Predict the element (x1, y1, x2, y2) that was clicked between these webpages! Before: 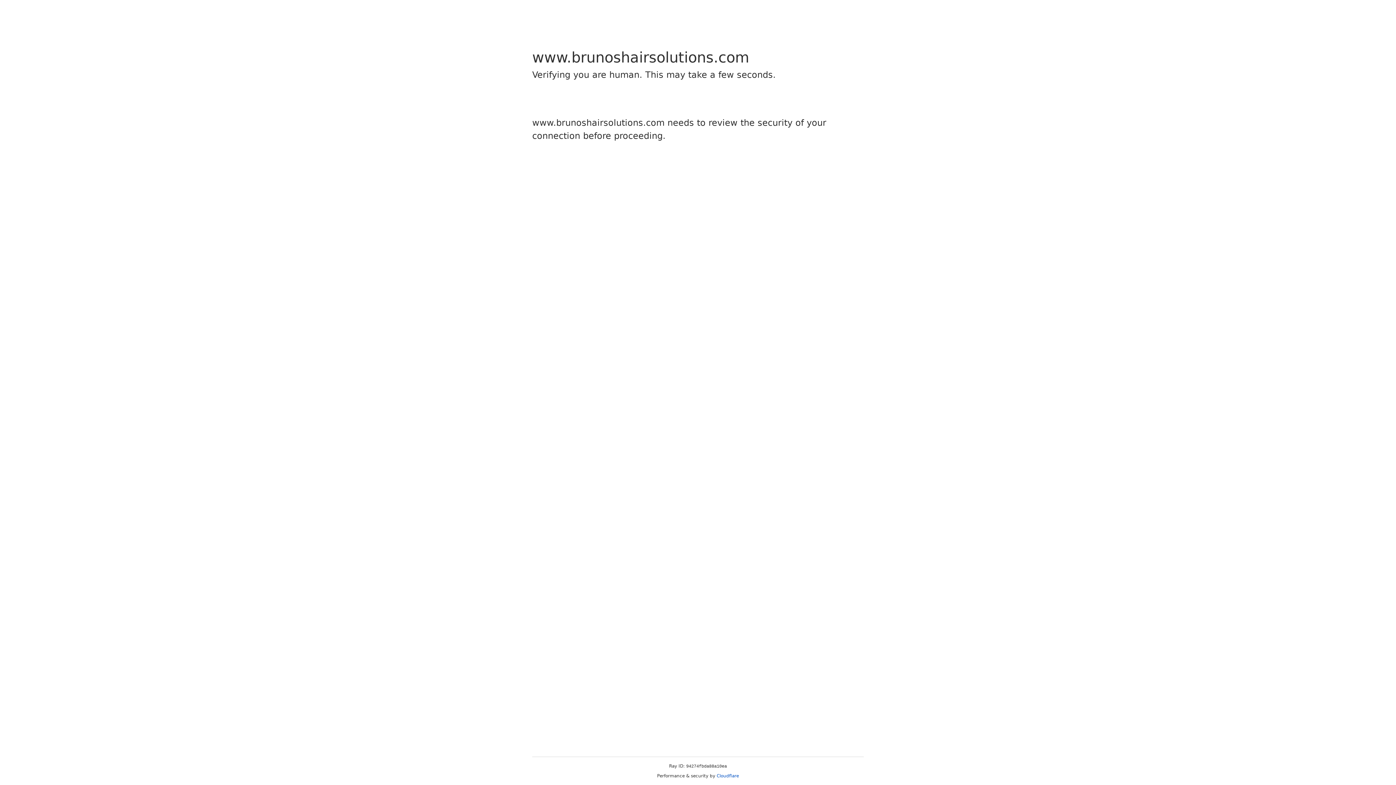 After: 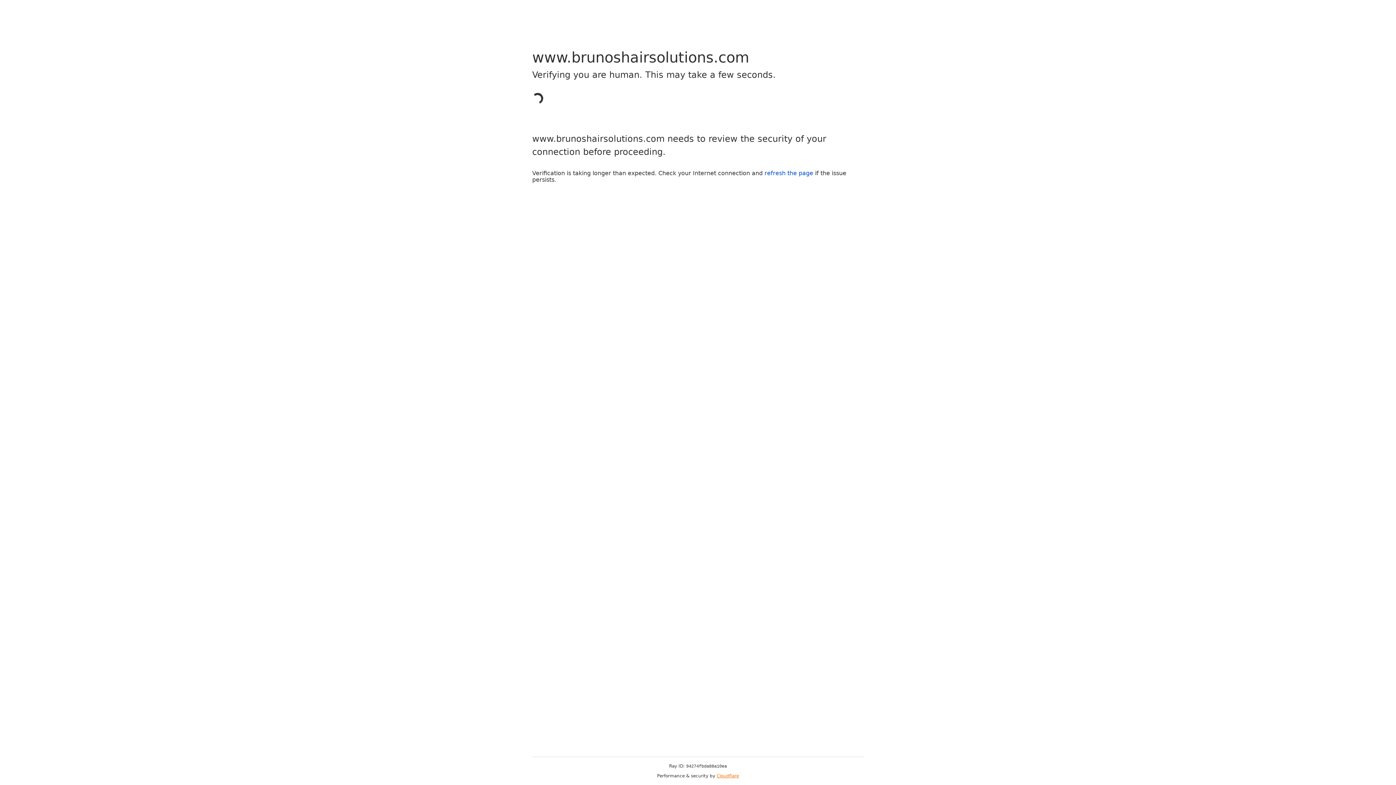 Action: label: Cloudflare bbox: (716, 773, 739, 778)